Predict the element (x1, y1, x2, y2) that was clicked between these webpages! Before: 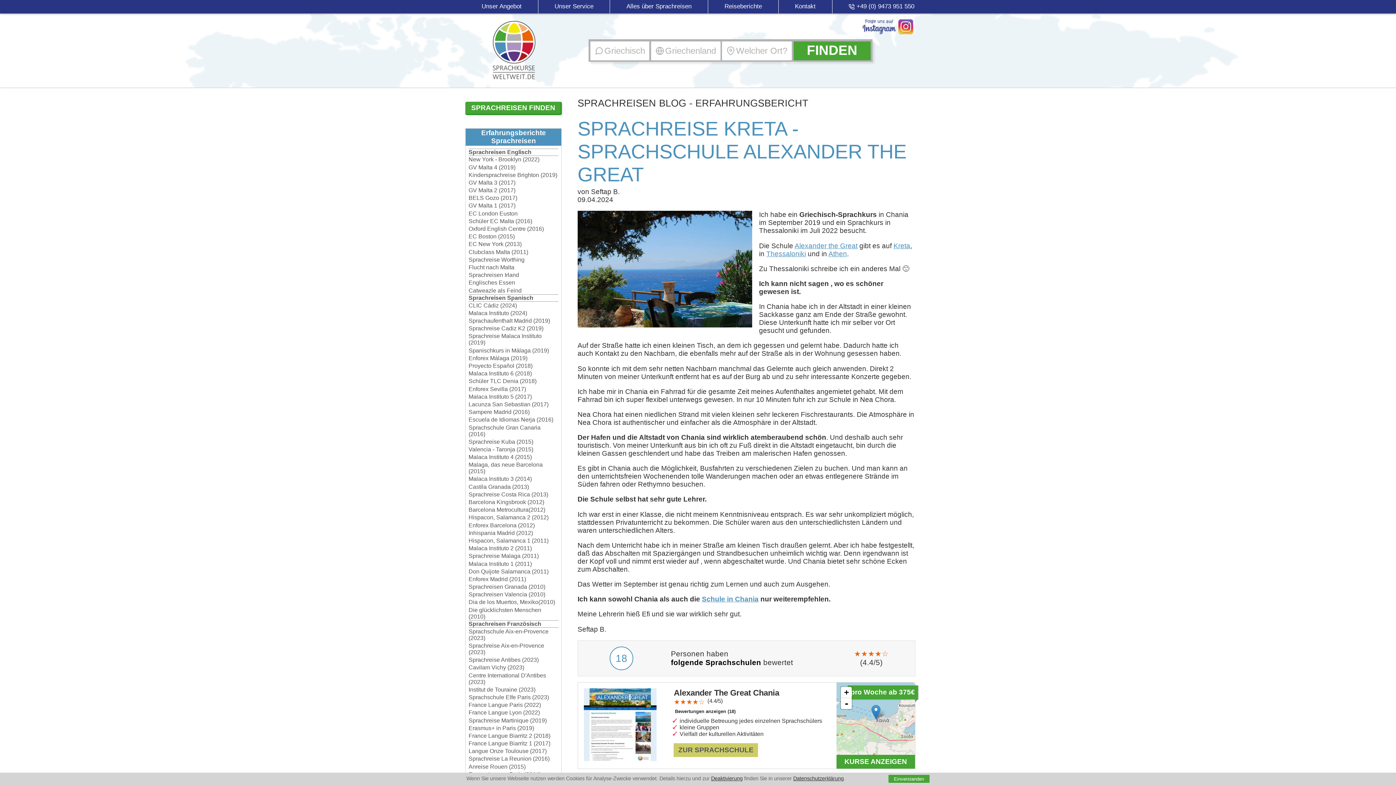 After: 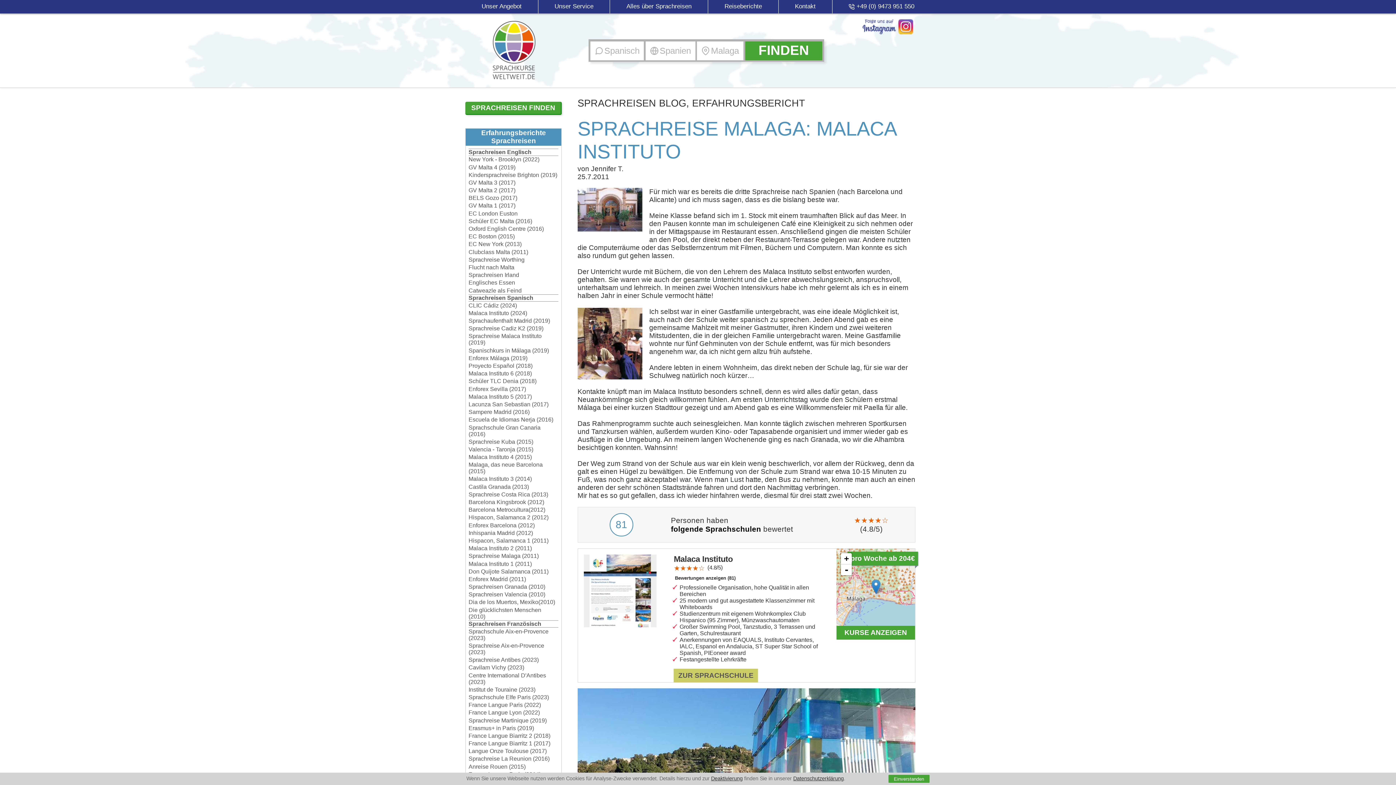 Action: bbox: (468, 560, 558, 568) label: Malaca Instituto 1 (2011)